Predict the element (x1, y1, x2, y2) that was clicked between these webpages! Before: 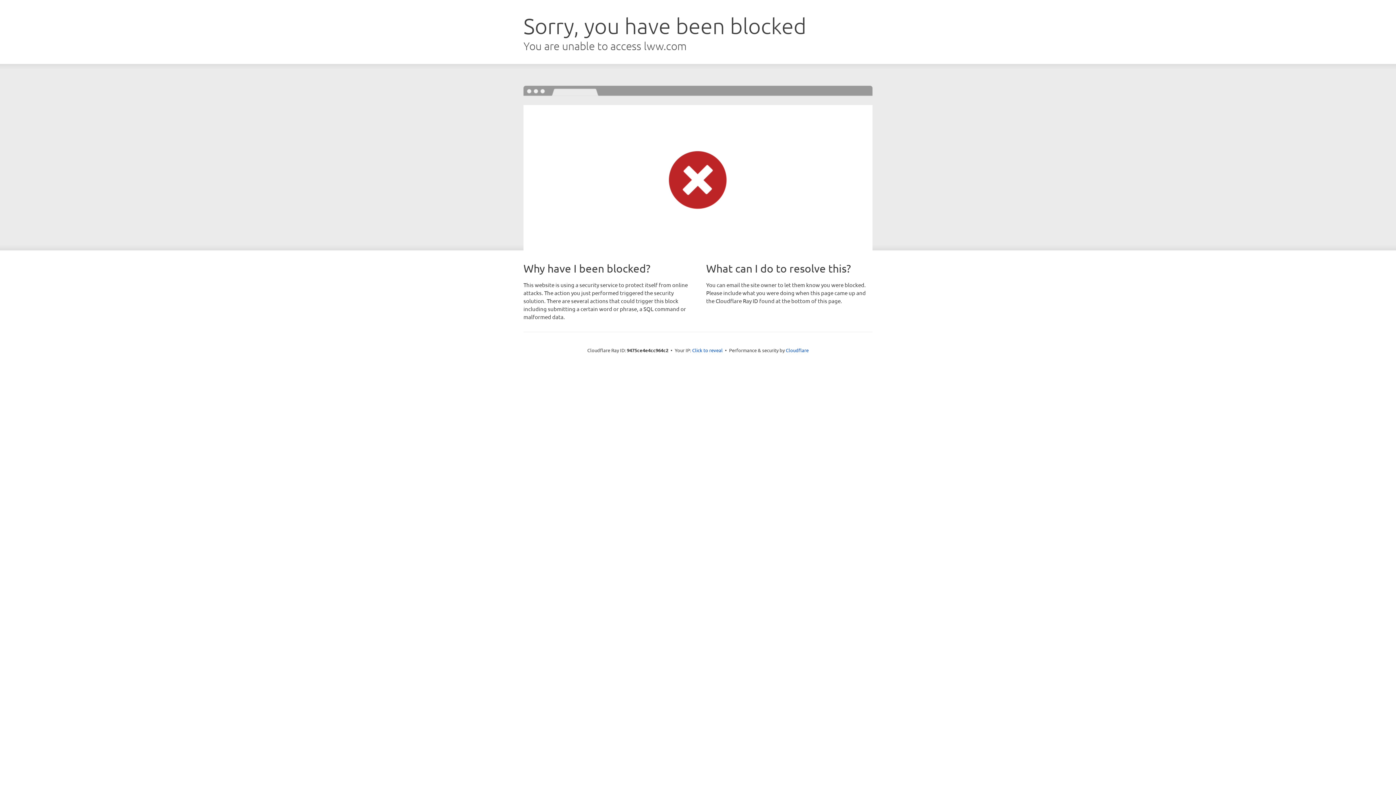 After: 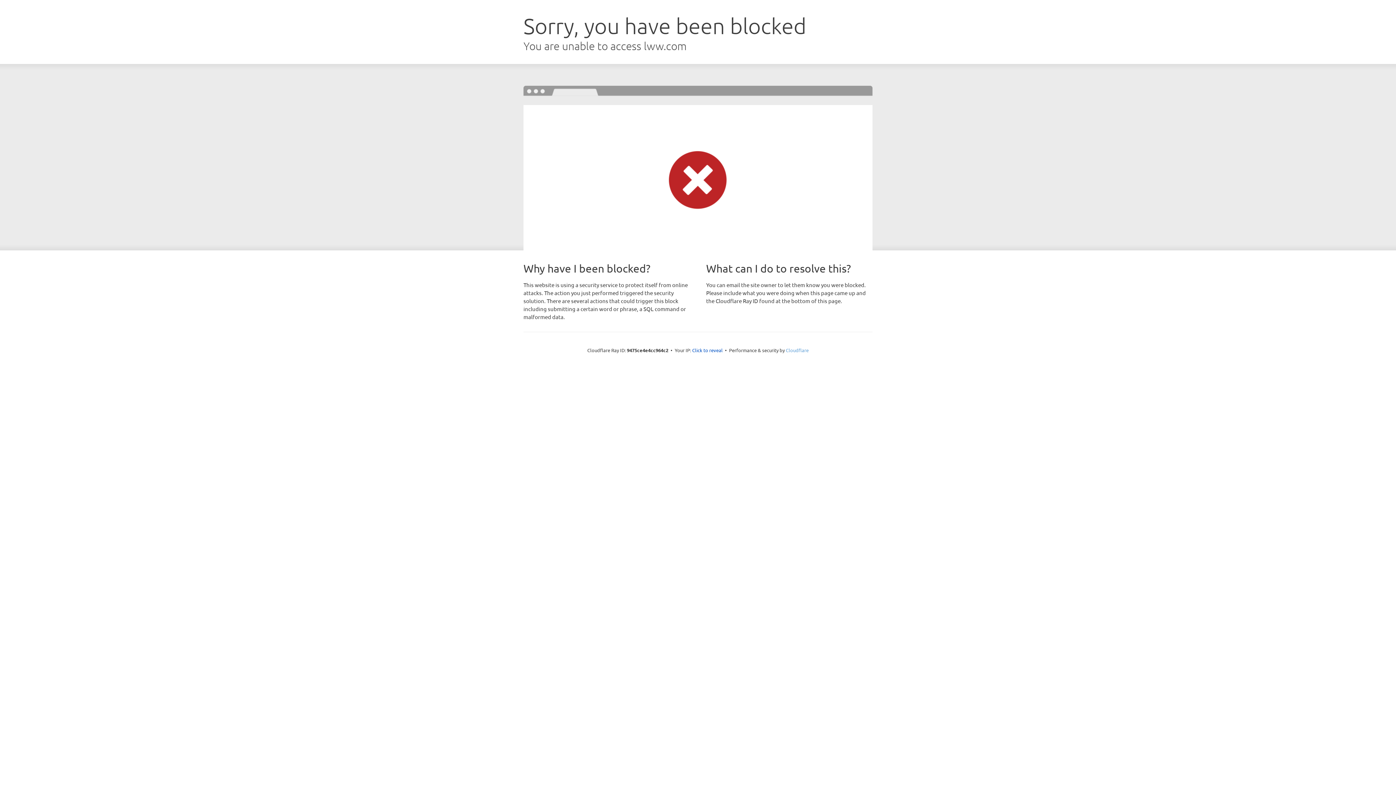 Action: label: Cloudflare bbox: (786, 347, 808, 353)